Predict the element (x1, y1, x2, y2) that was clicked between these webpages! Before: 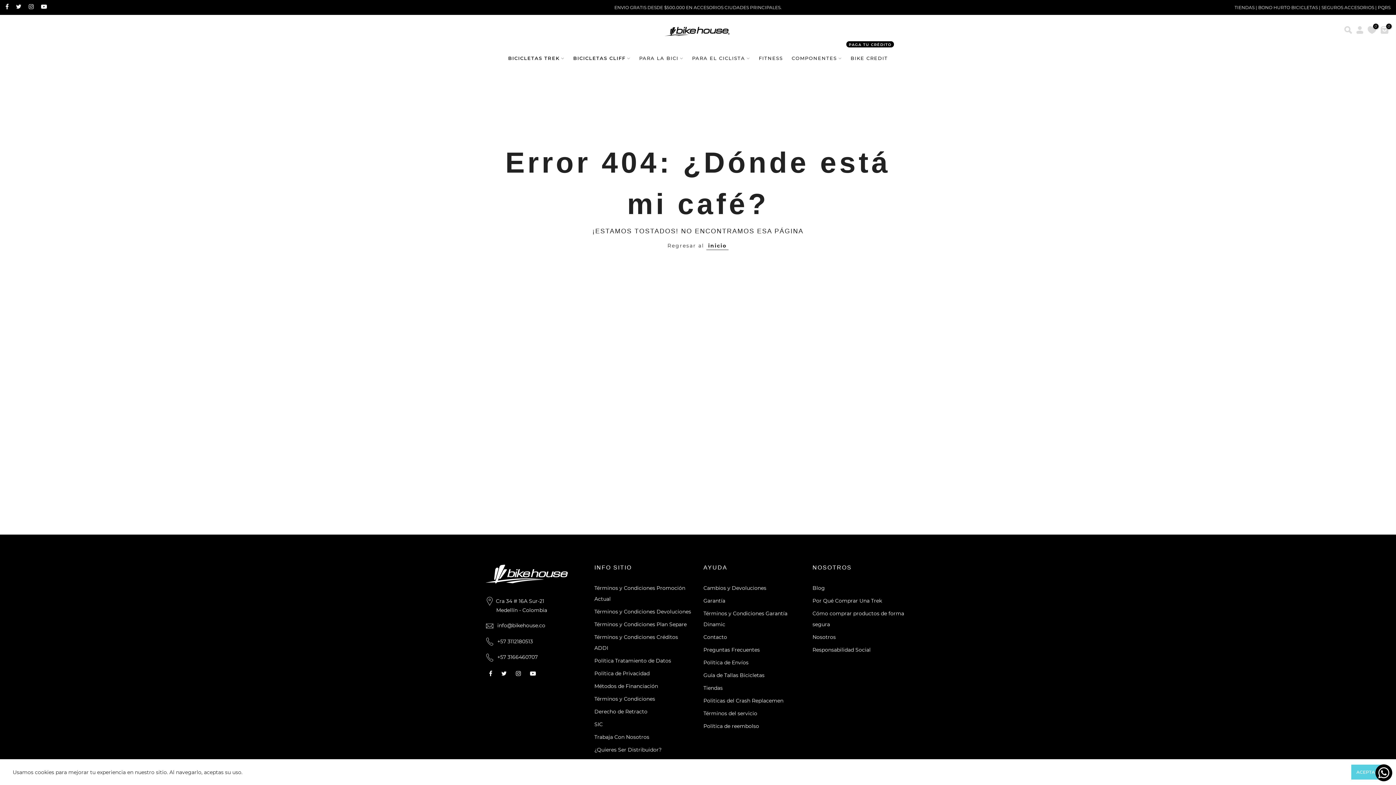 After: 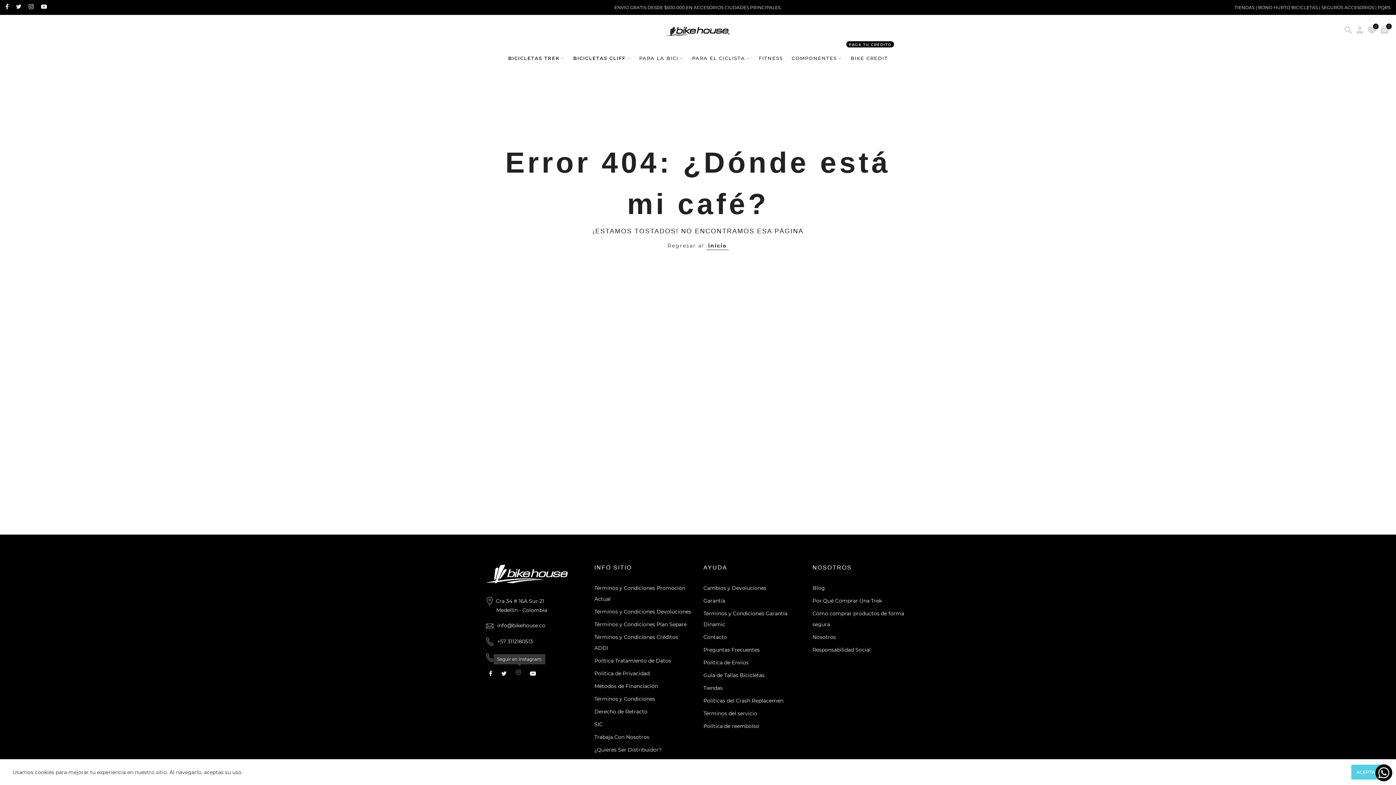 Action: bbox: (516, 669, 522, 677)